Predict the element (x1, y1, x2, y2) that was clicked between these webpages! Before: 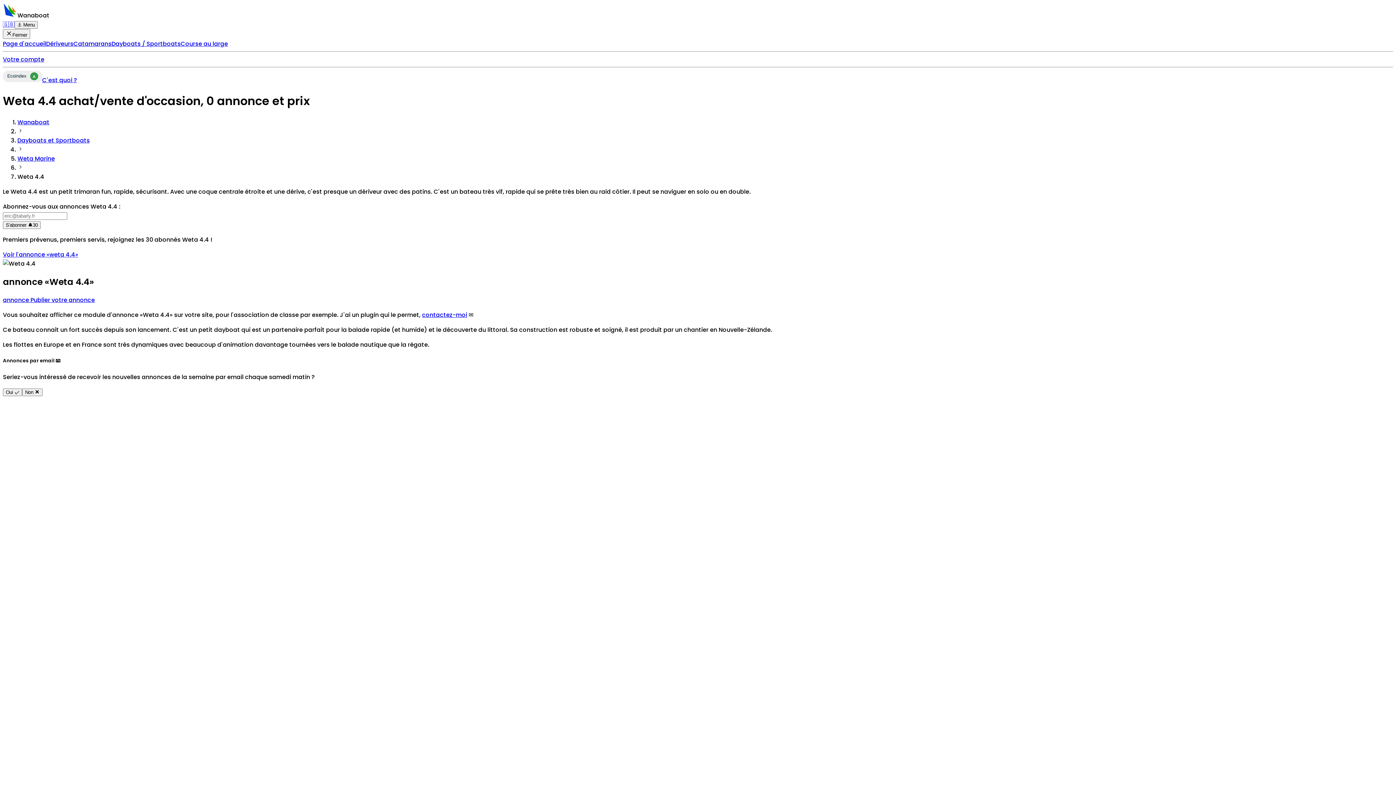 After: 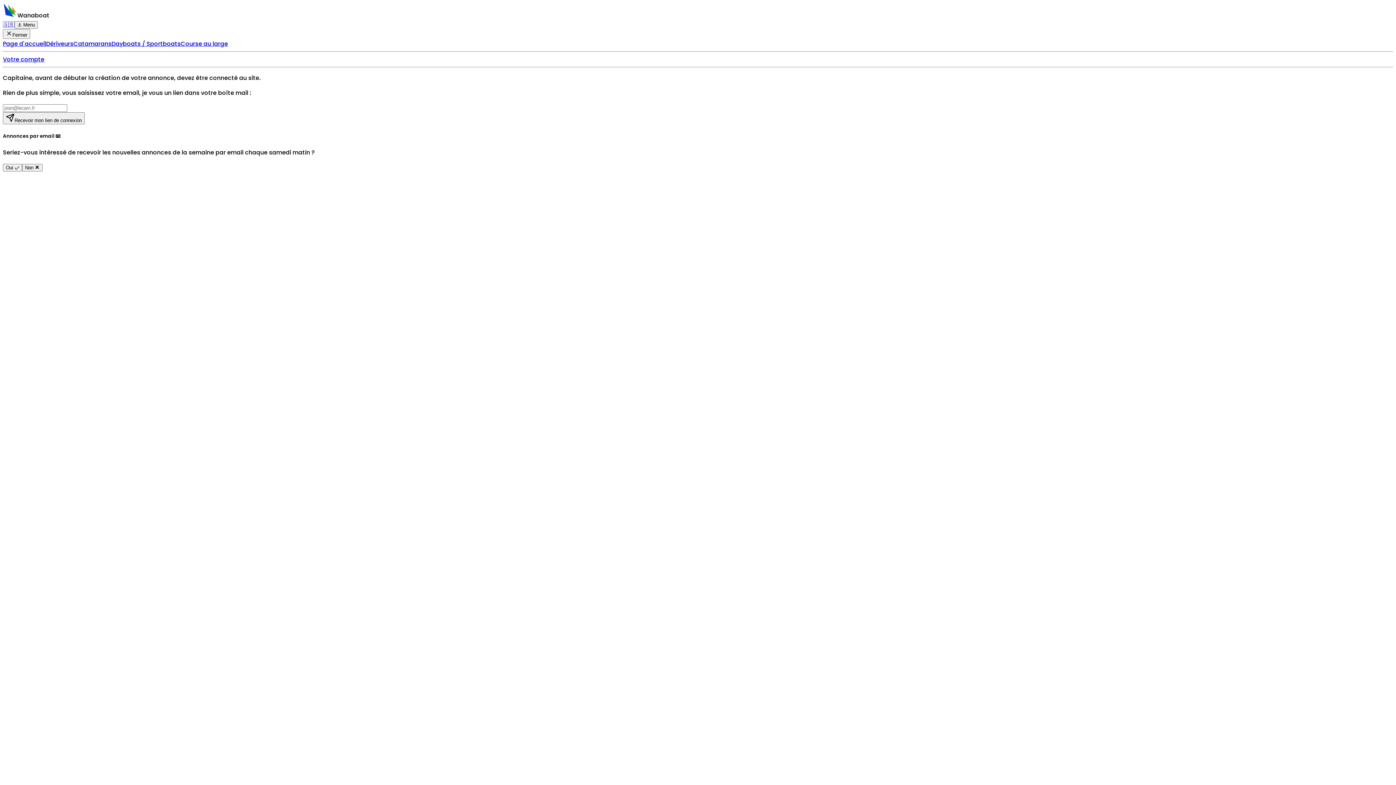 Action: bbox: (30, 295, 94, 304) label: Publier votre annonce